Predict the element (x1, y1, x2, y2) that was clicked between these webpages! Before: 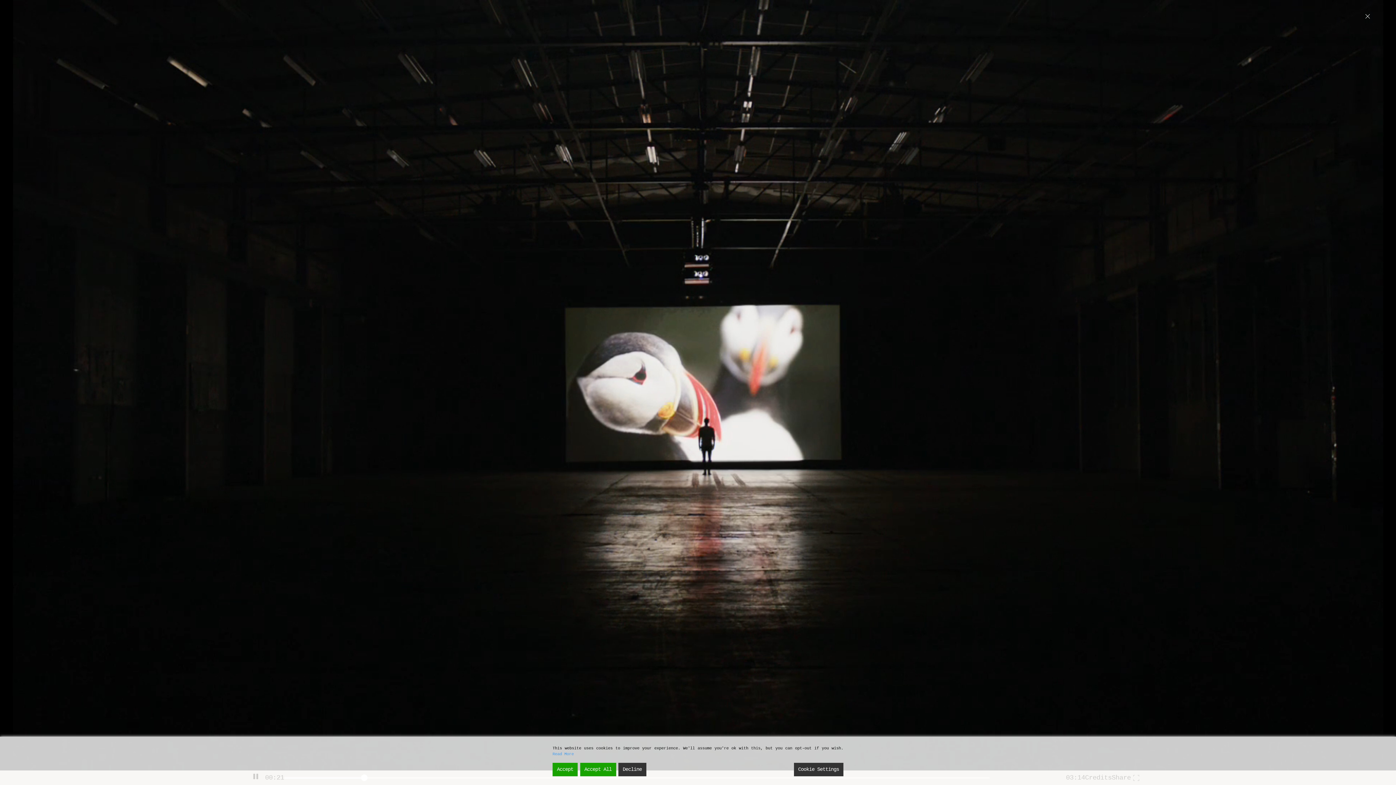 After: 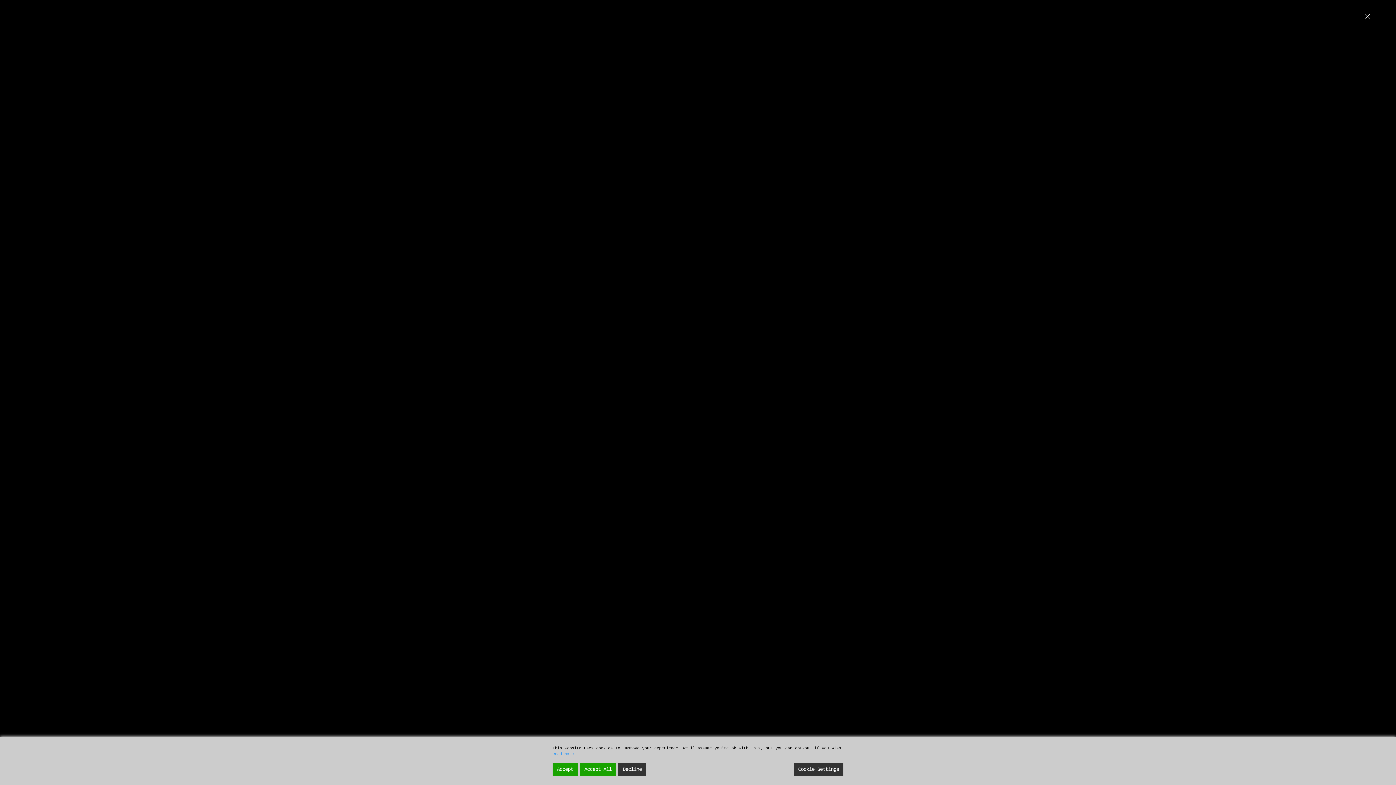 Action: bbox: (1365, 0, 1390, 30)